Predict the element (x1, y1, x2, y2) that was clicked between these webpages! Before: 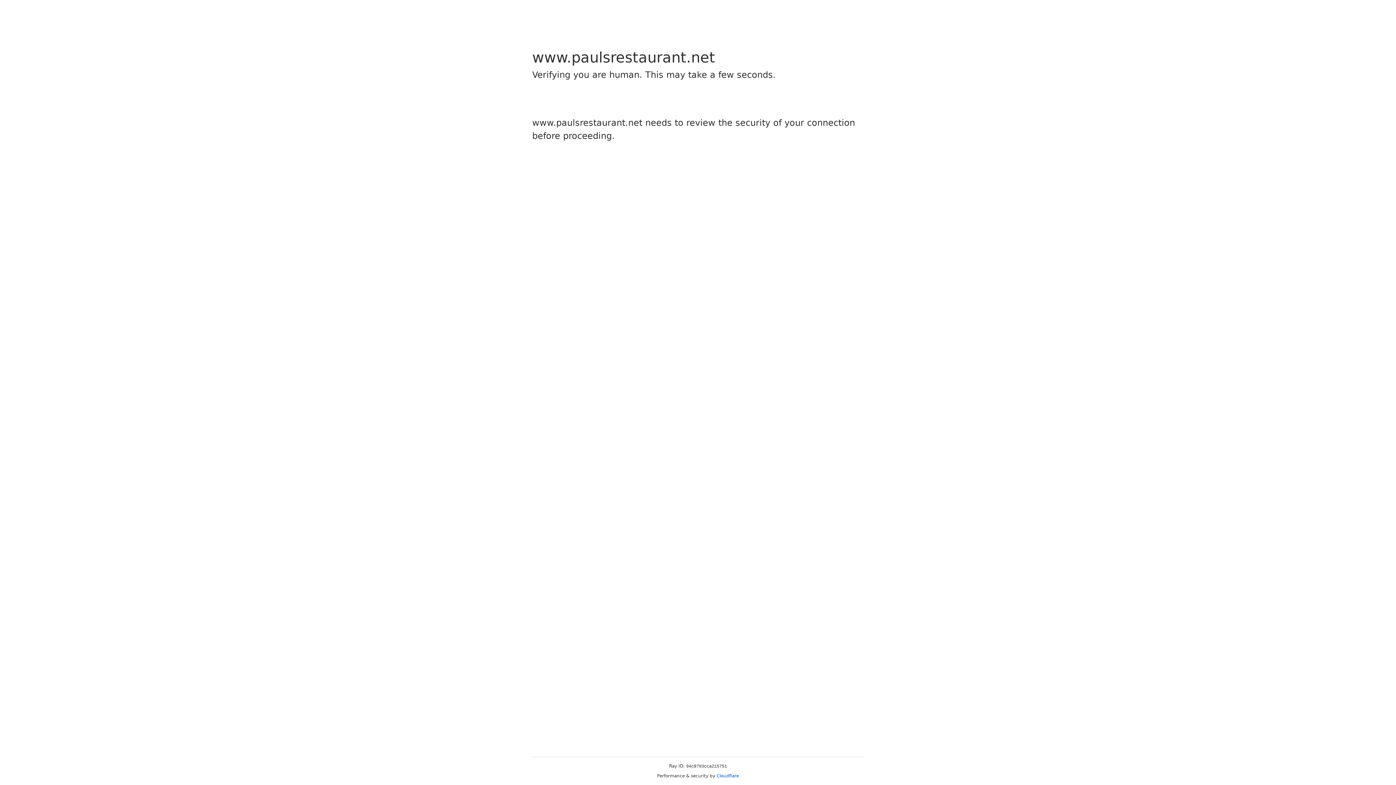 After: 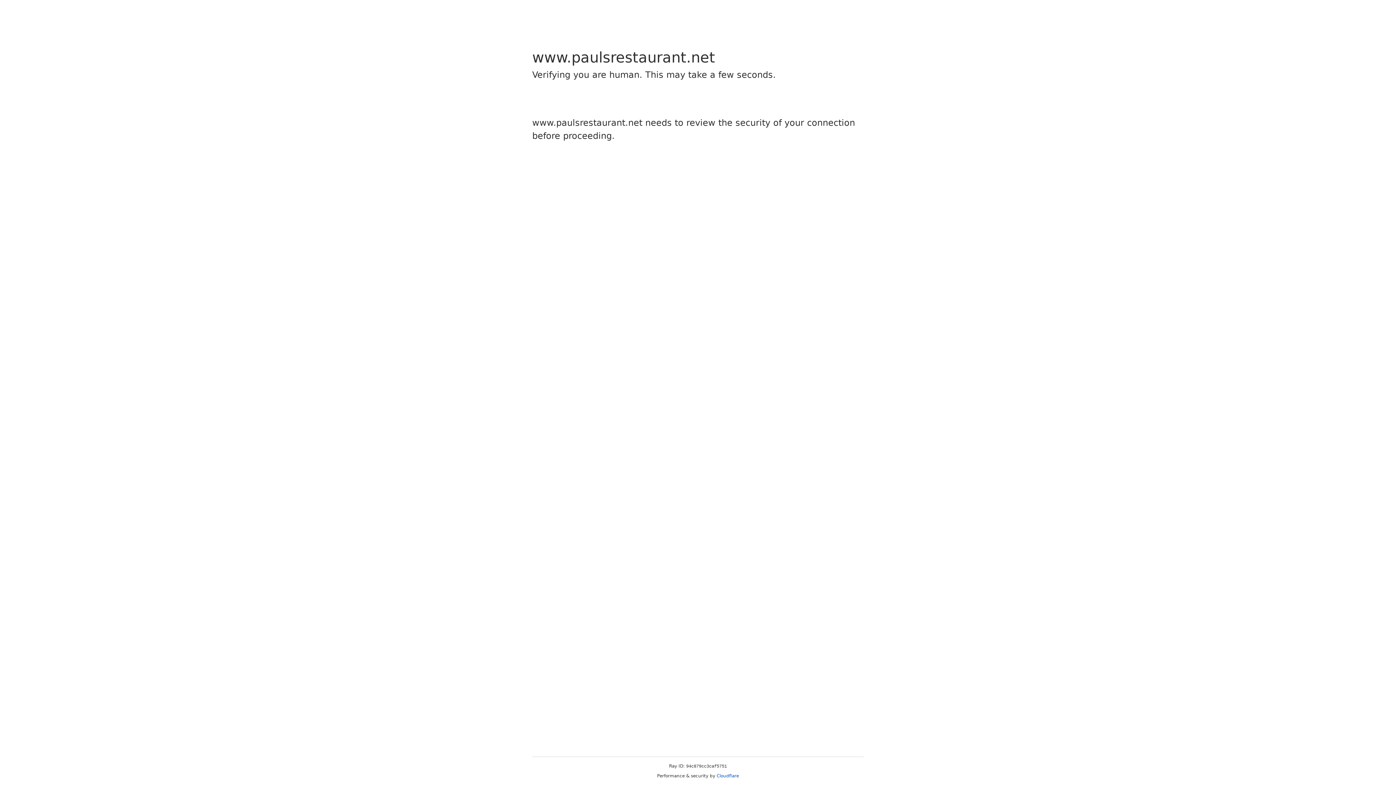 Action: bbox: (716, 773, 739, 778) label: Cloudflare